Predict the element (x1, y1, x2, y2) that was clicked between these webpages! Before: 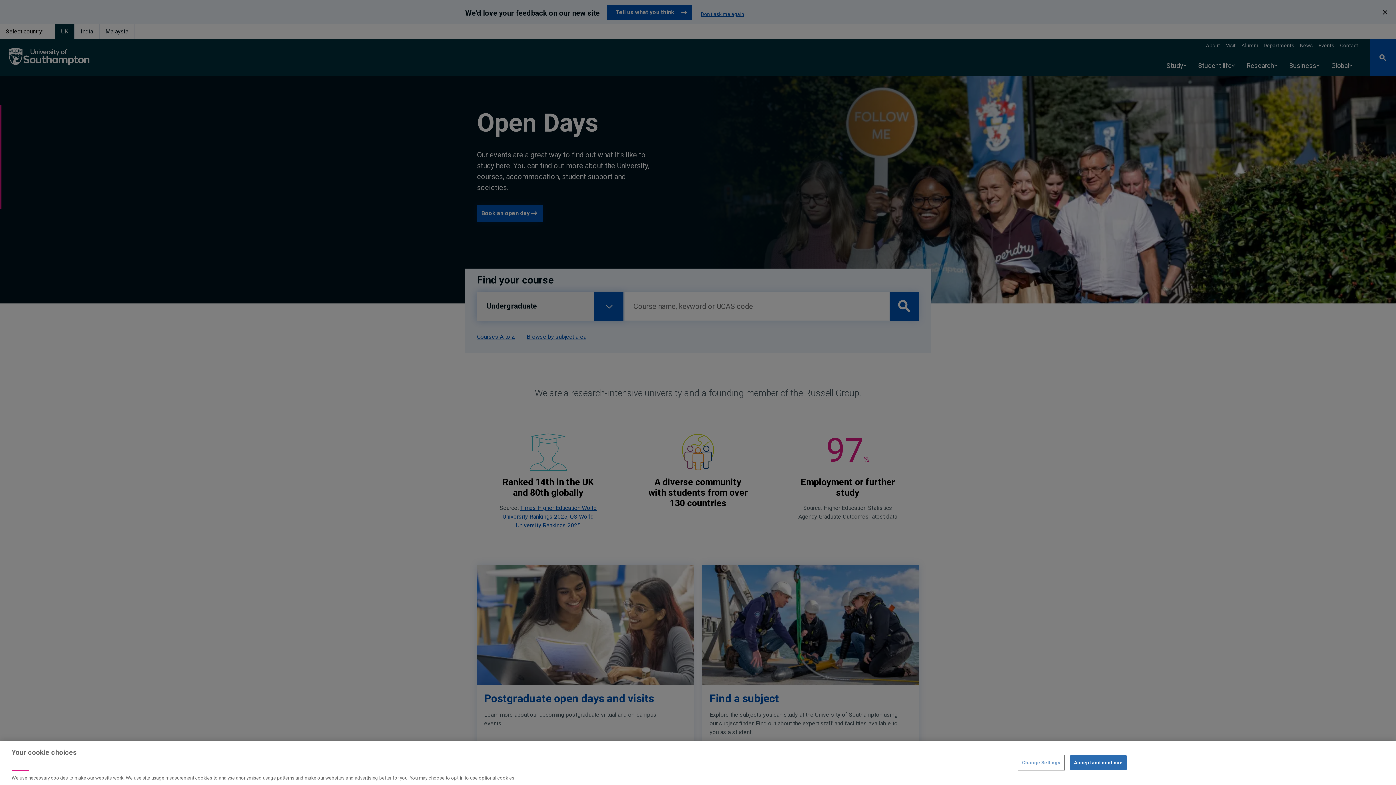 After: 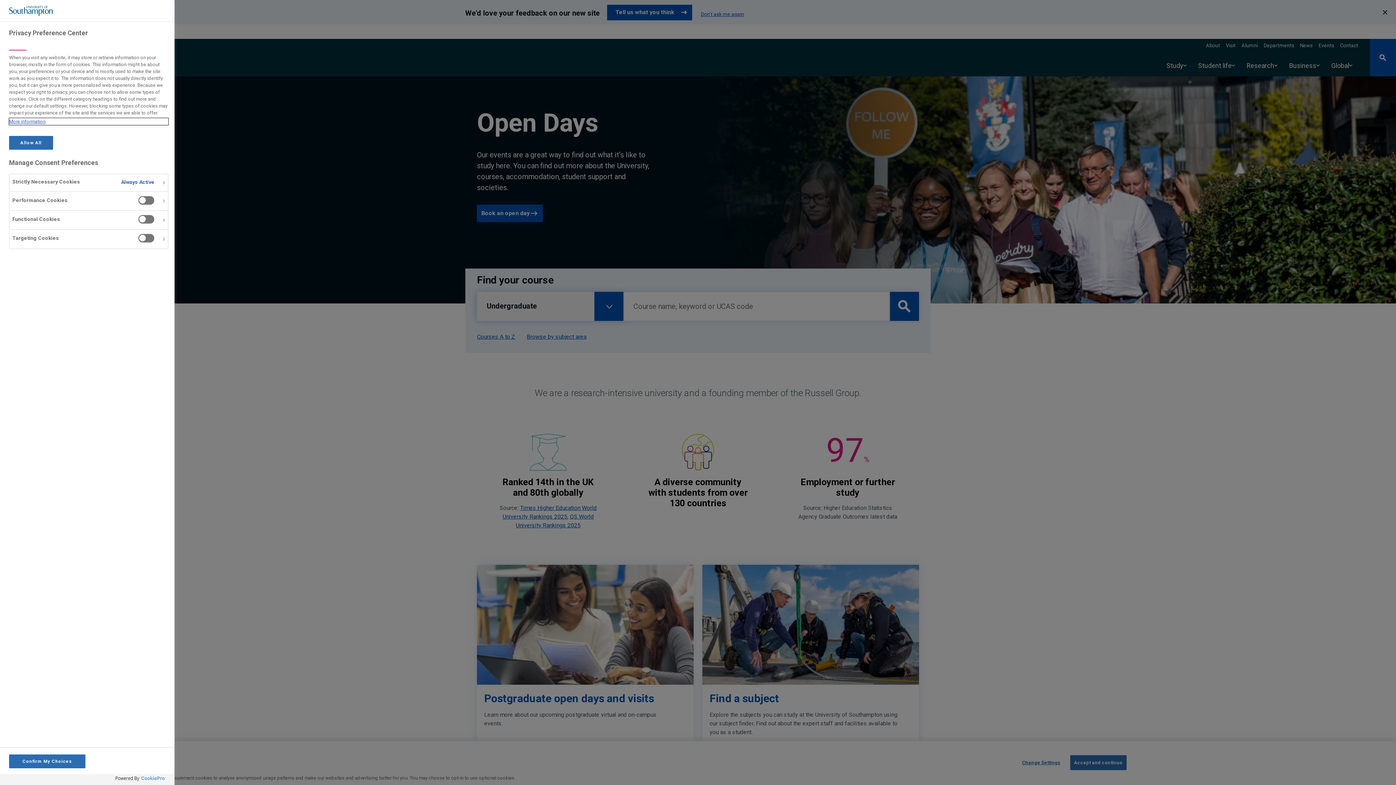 Action: bbox: (1018, 755, 1064, 770) label: Change Settings